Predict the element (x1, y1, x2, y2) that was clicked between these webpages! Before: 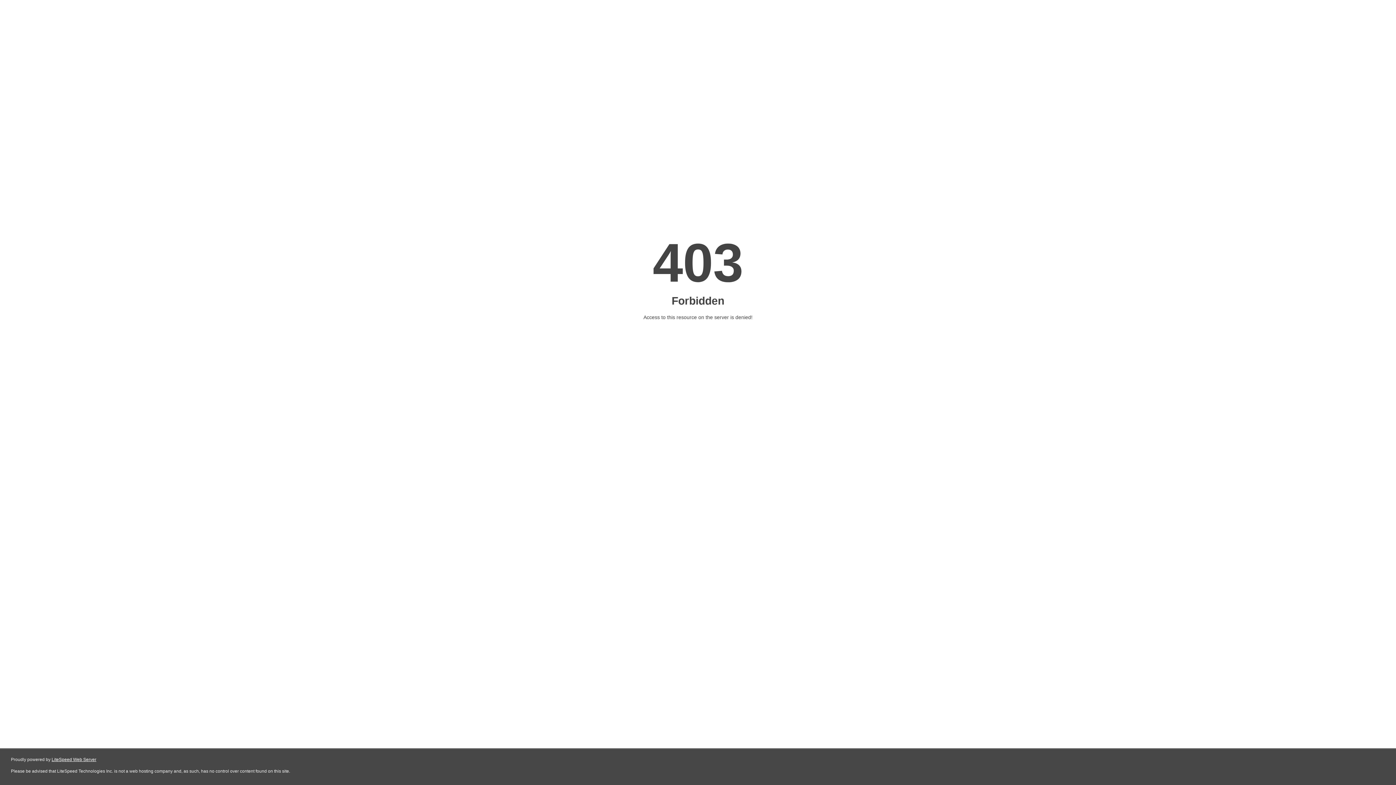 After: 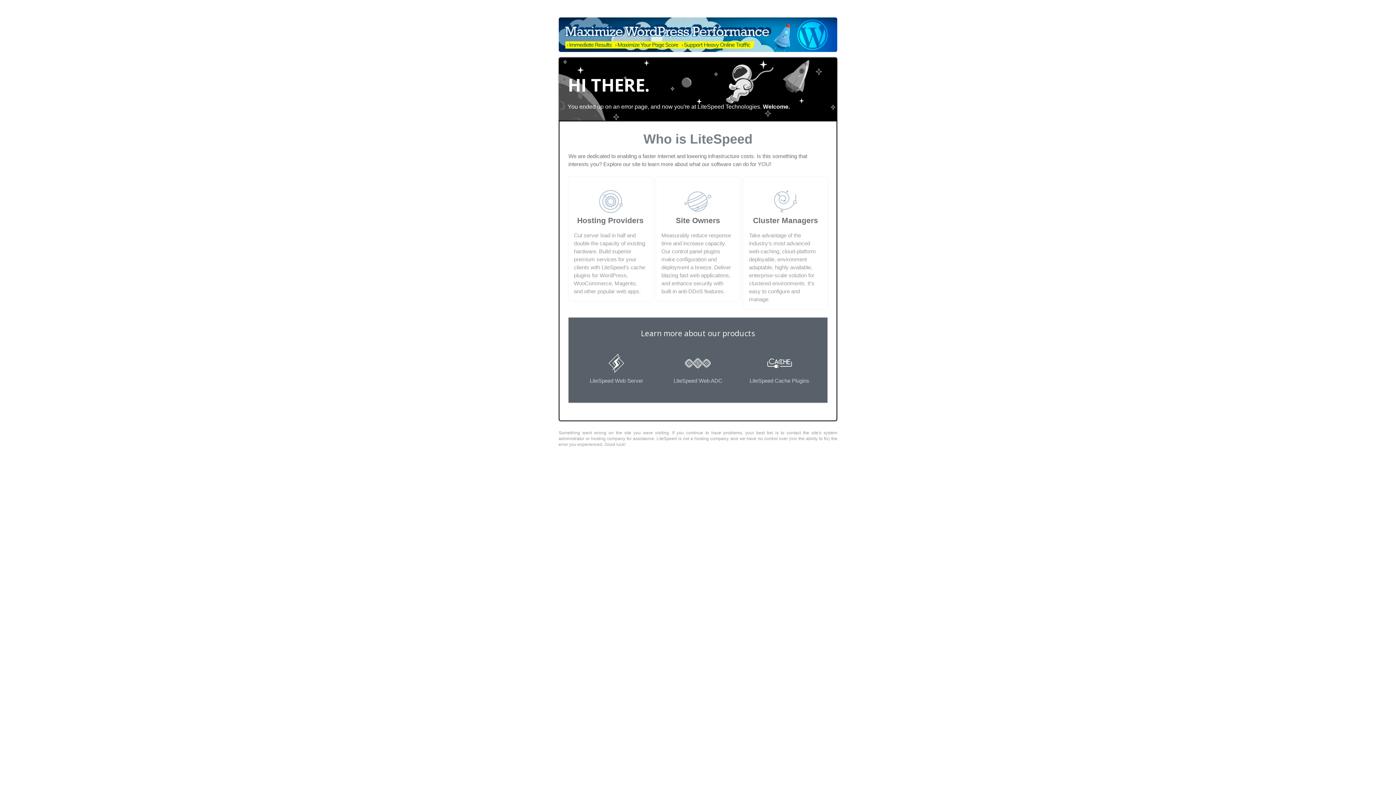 Action: bbox: (51, 757, 96, 762) label: LiteSpeed Web Server